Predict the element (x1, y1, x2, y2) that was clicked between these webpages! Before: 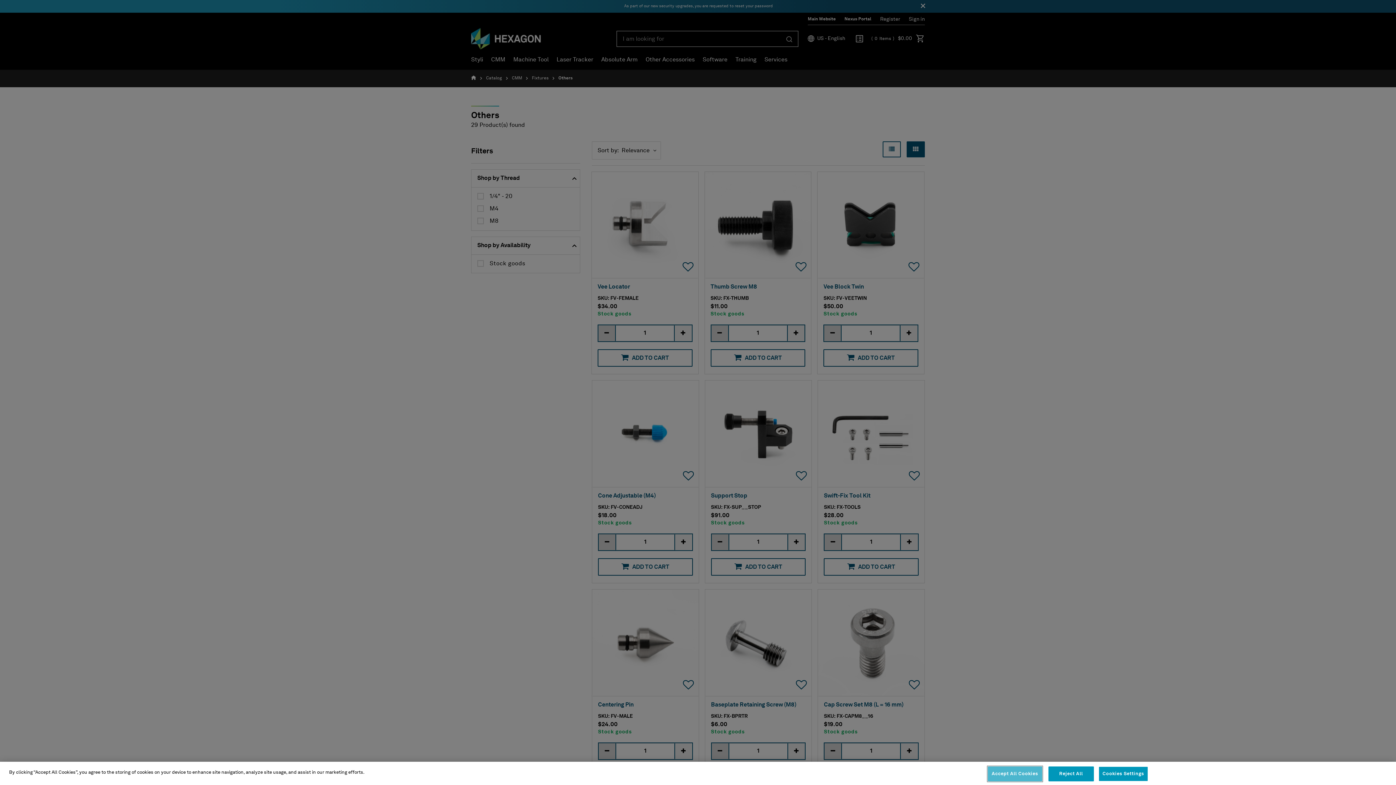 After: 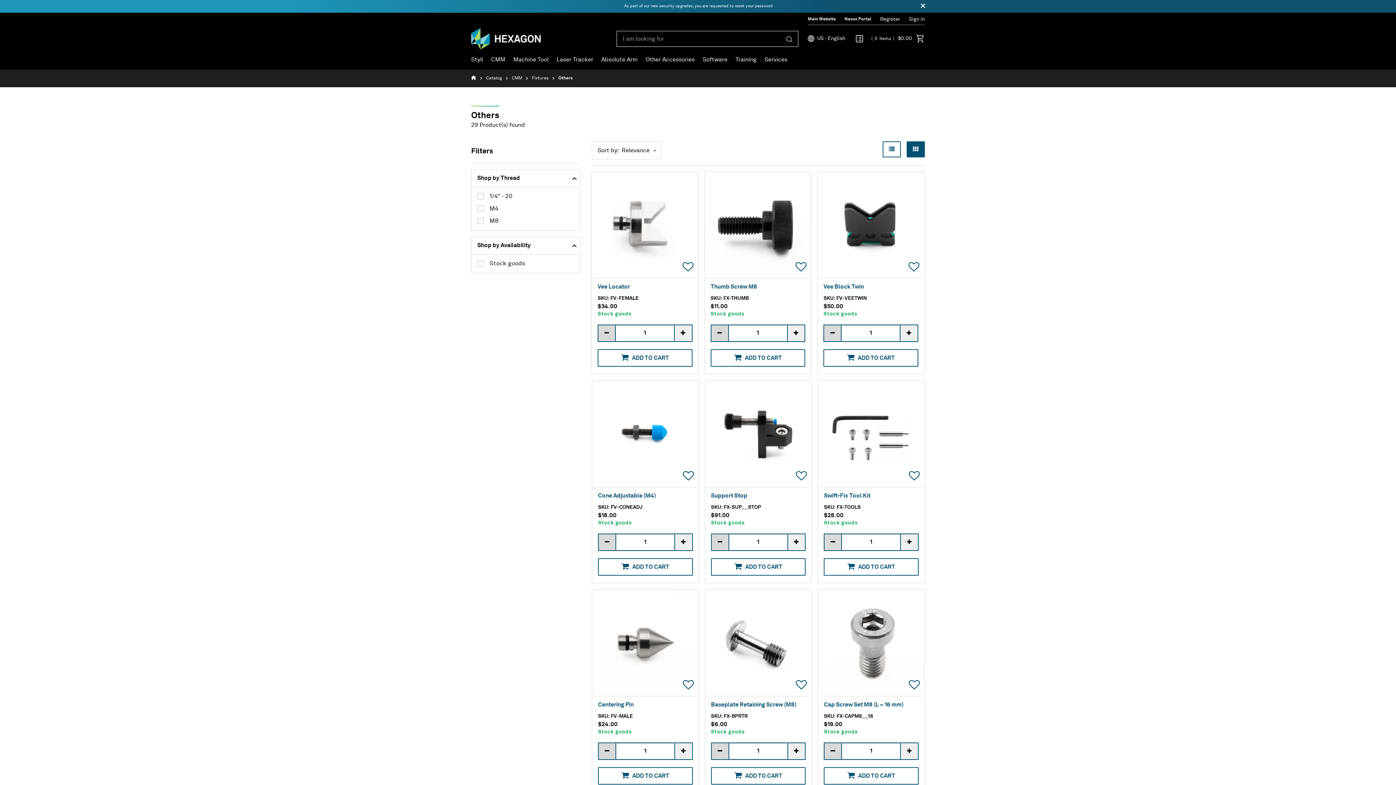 Action: bbox: (1048, 766, 1094, 781) label: Reject All